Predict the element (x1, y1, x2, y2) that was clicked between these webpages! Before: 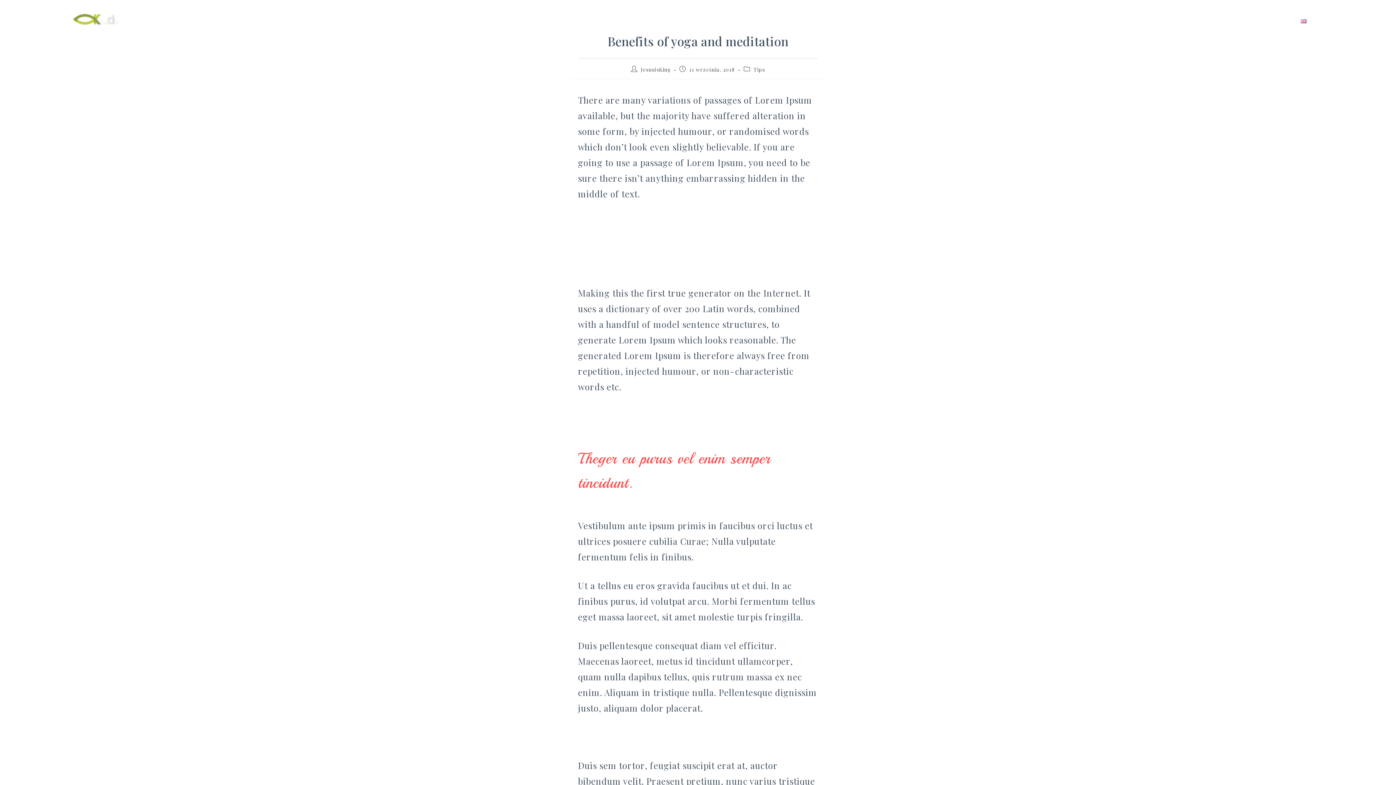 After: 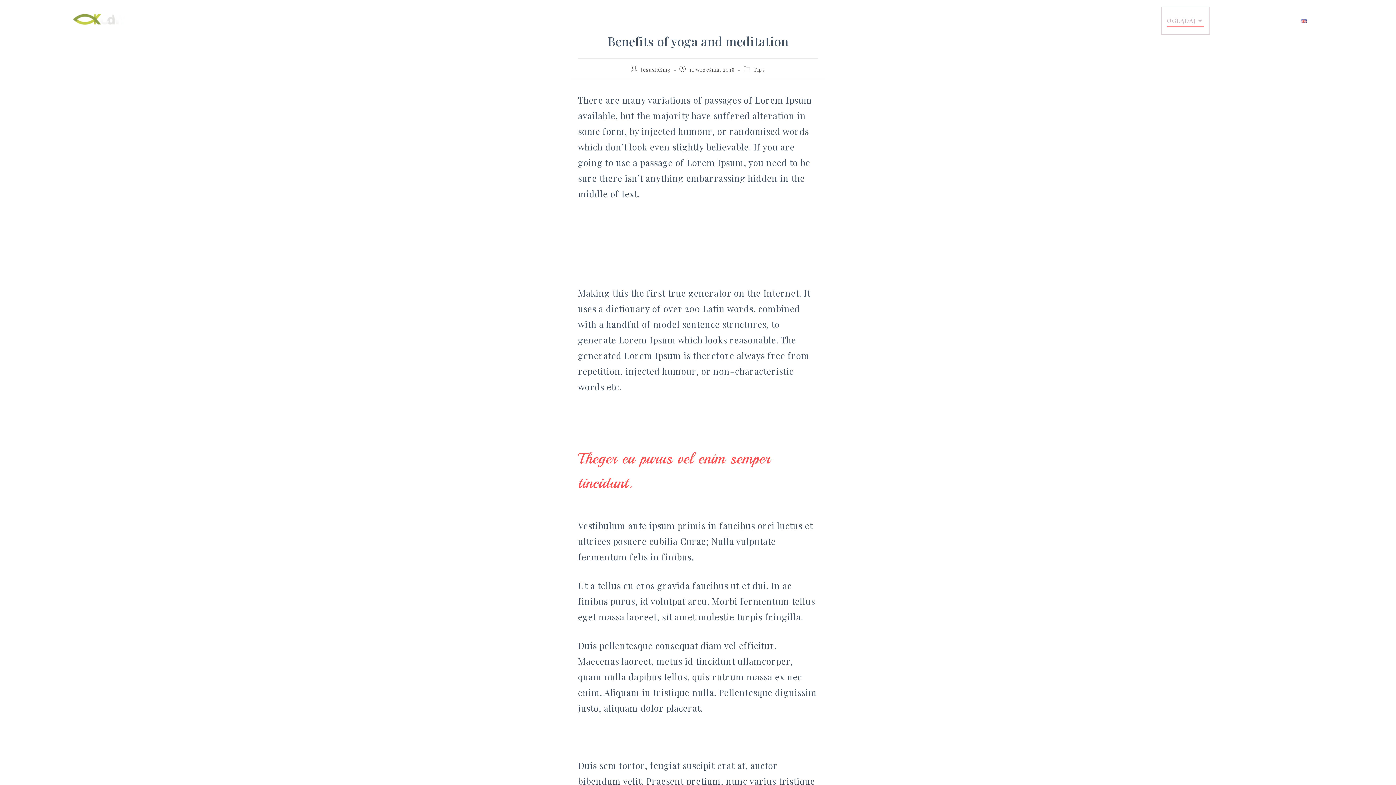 Action: label: OGLĄDAJ bbox: (1161, 7, 1209, 34)